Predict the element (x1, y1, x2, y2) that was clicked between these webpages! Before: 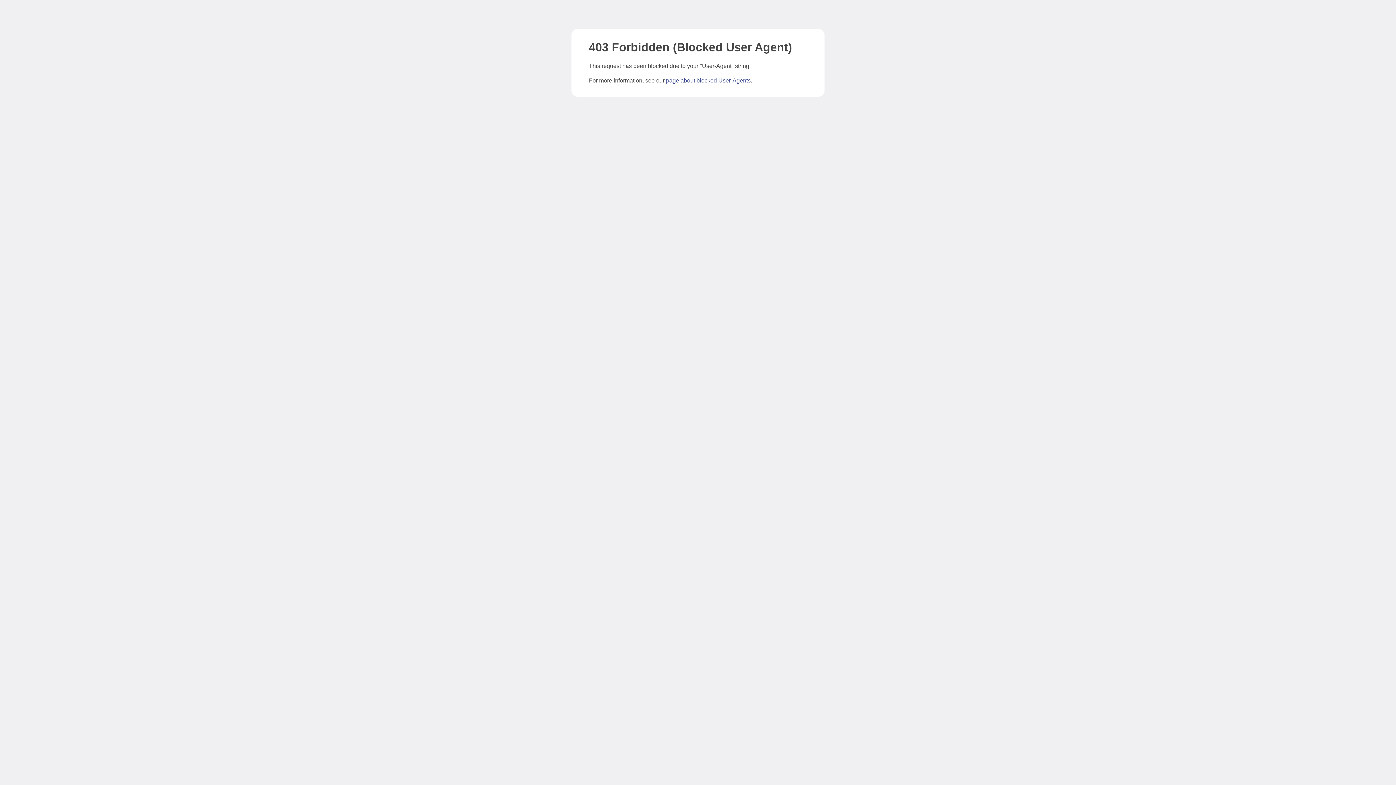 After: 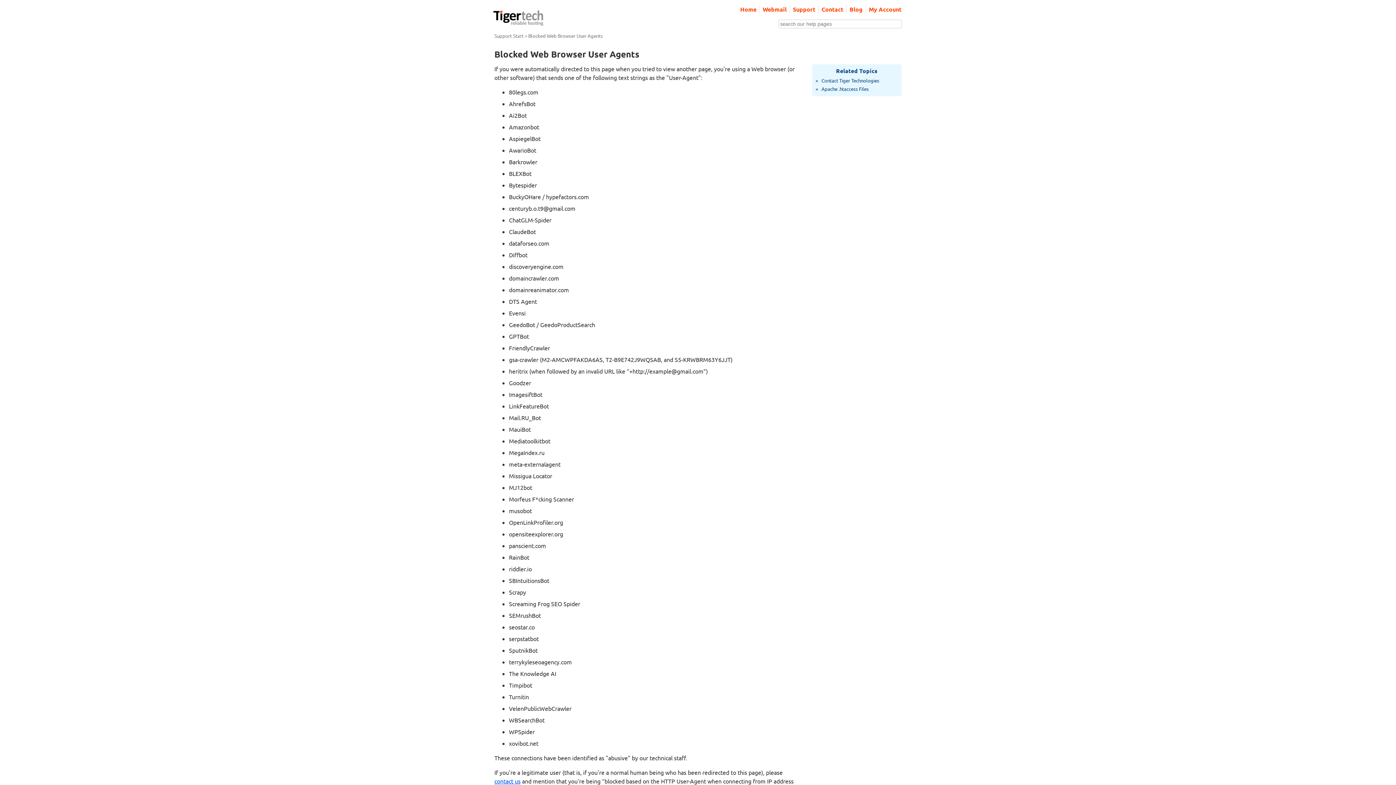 Action: label: page about blocked User-Agents bbox: (666, 77, 750, 83)